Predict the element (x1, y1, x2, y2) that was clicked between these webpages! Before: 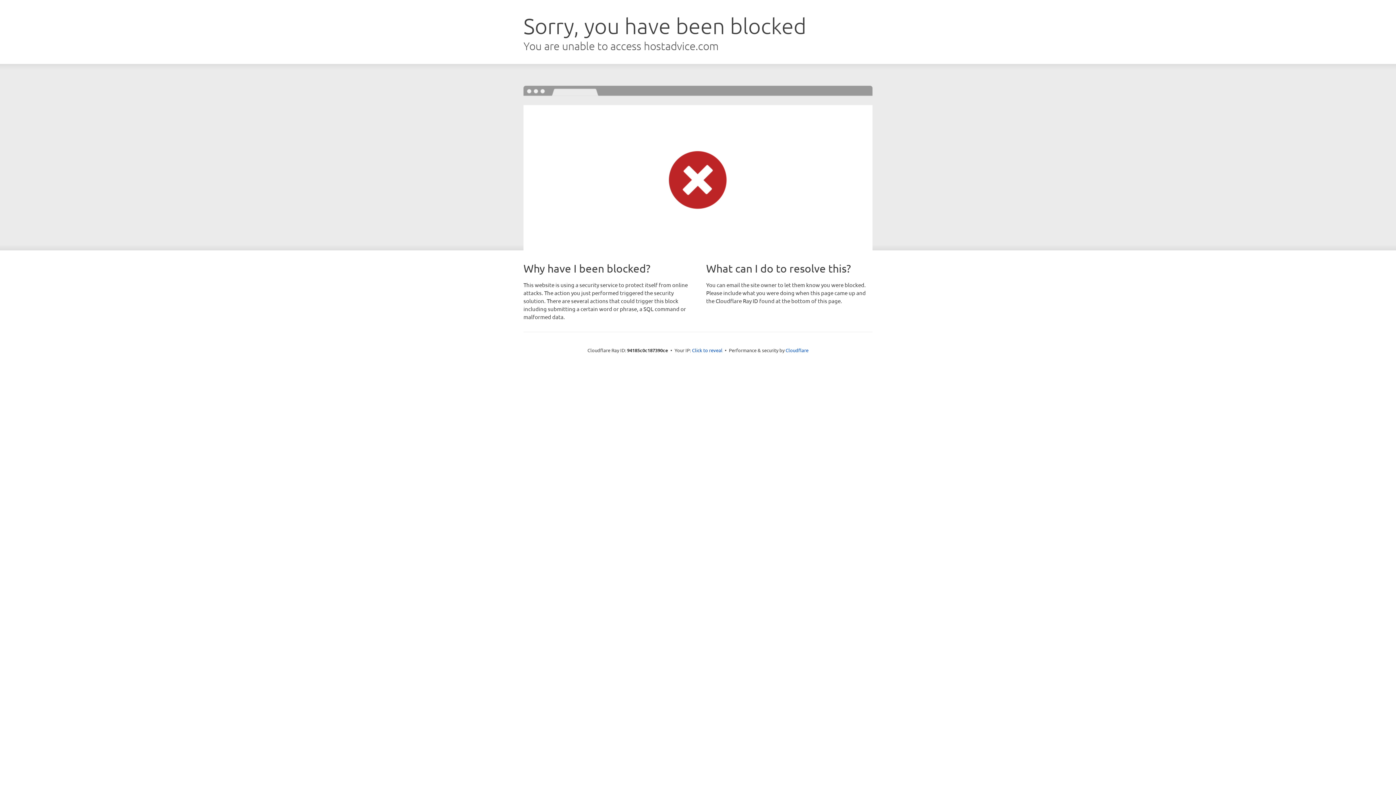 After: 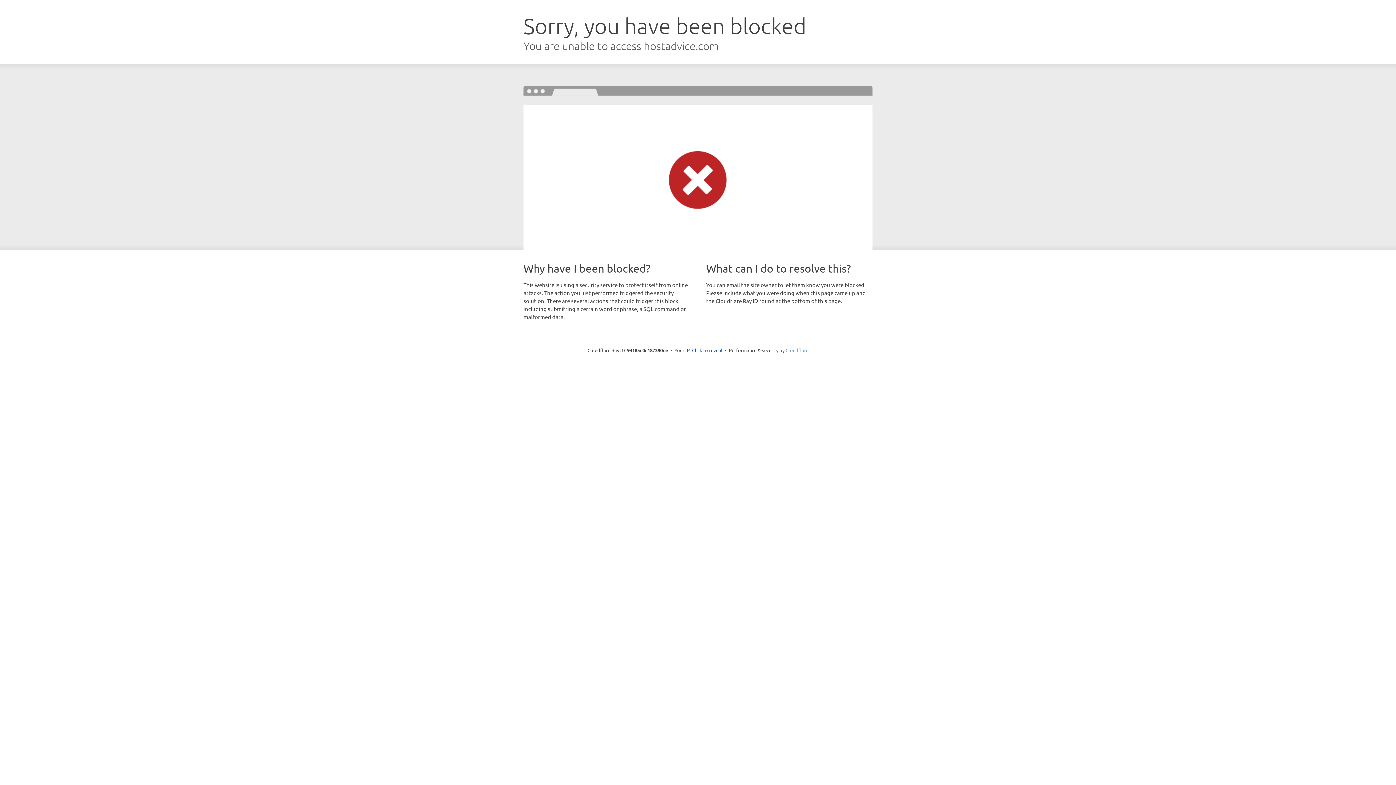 Action: bbox: (785, 347, 808, 353) label: Cloudflare